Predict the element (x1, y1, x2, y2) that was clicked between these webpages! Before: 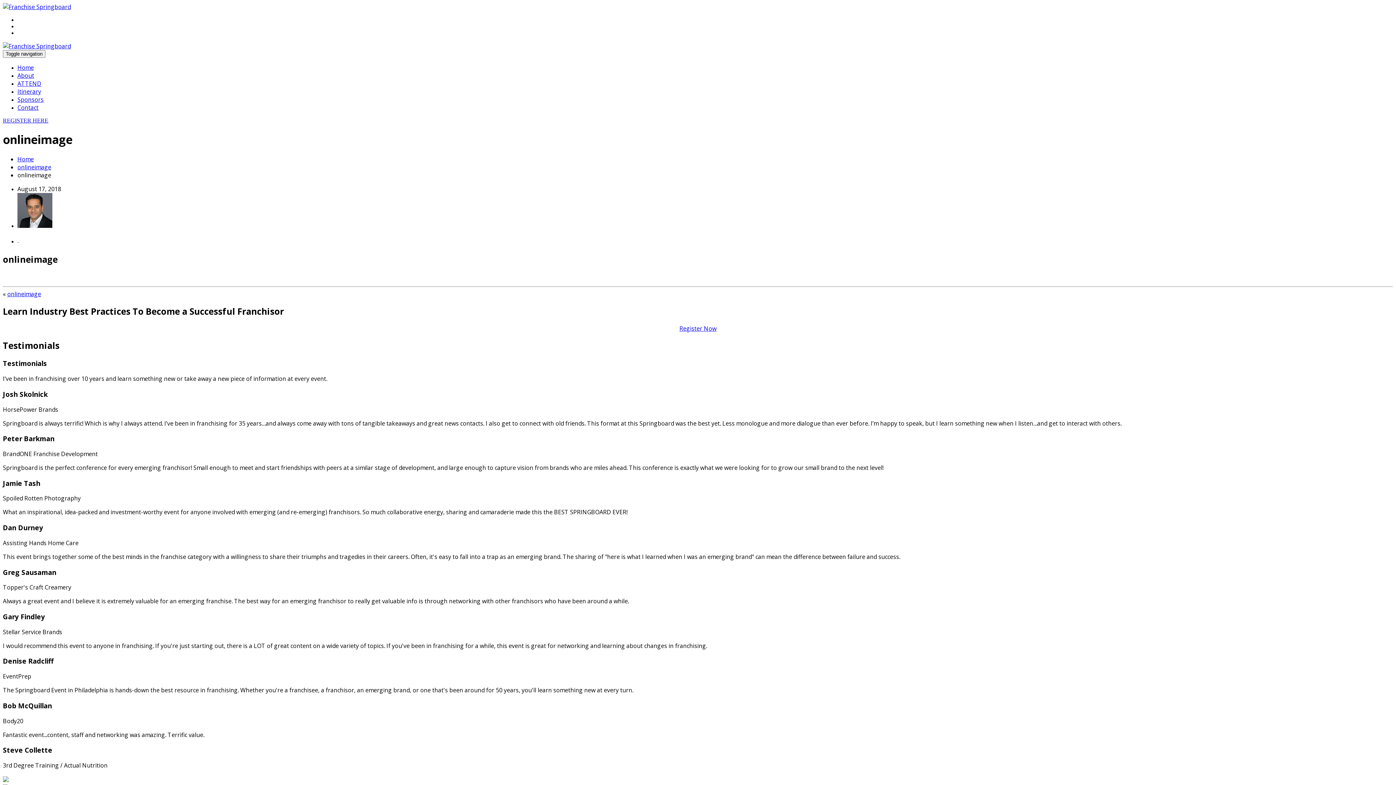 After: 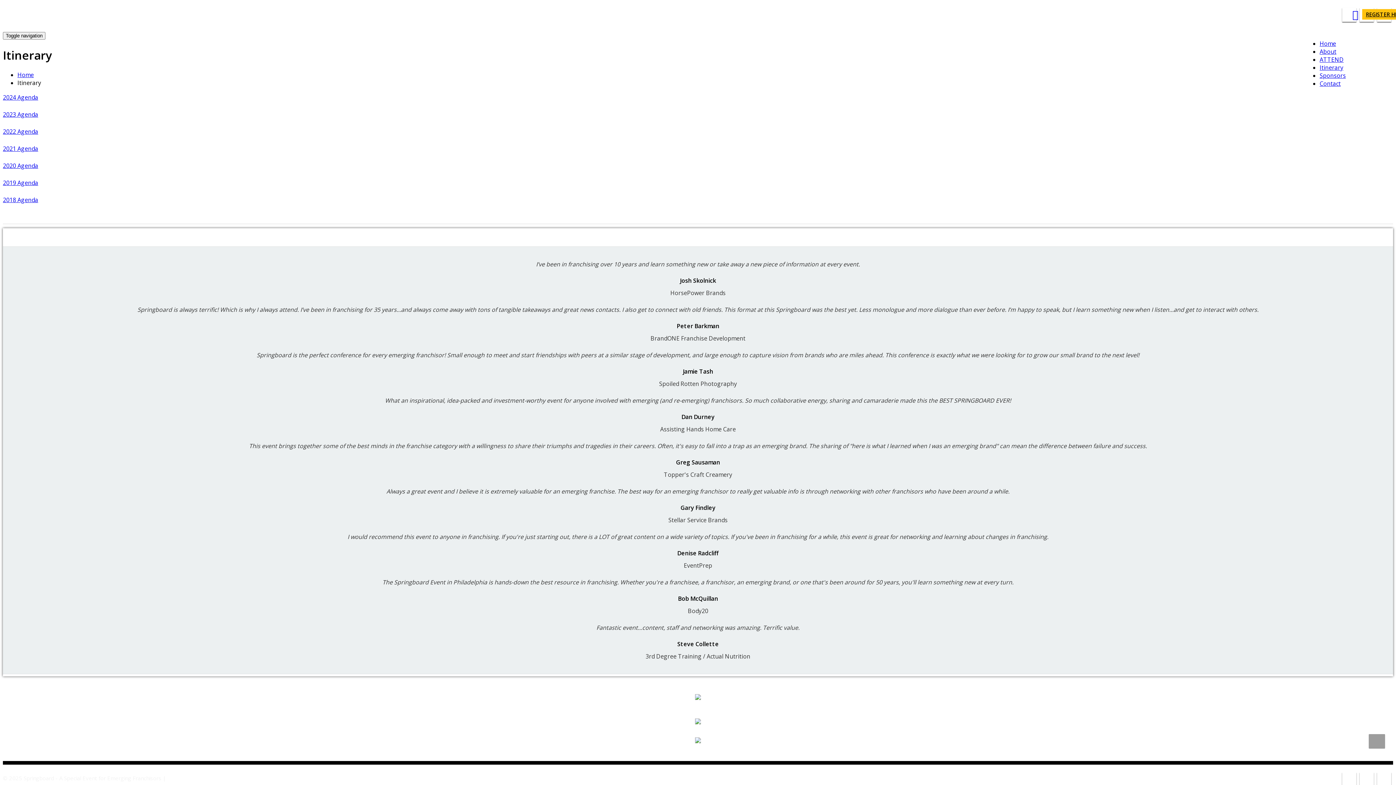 Action: bbox: (17, 87, 41, 95) label: Itinerary